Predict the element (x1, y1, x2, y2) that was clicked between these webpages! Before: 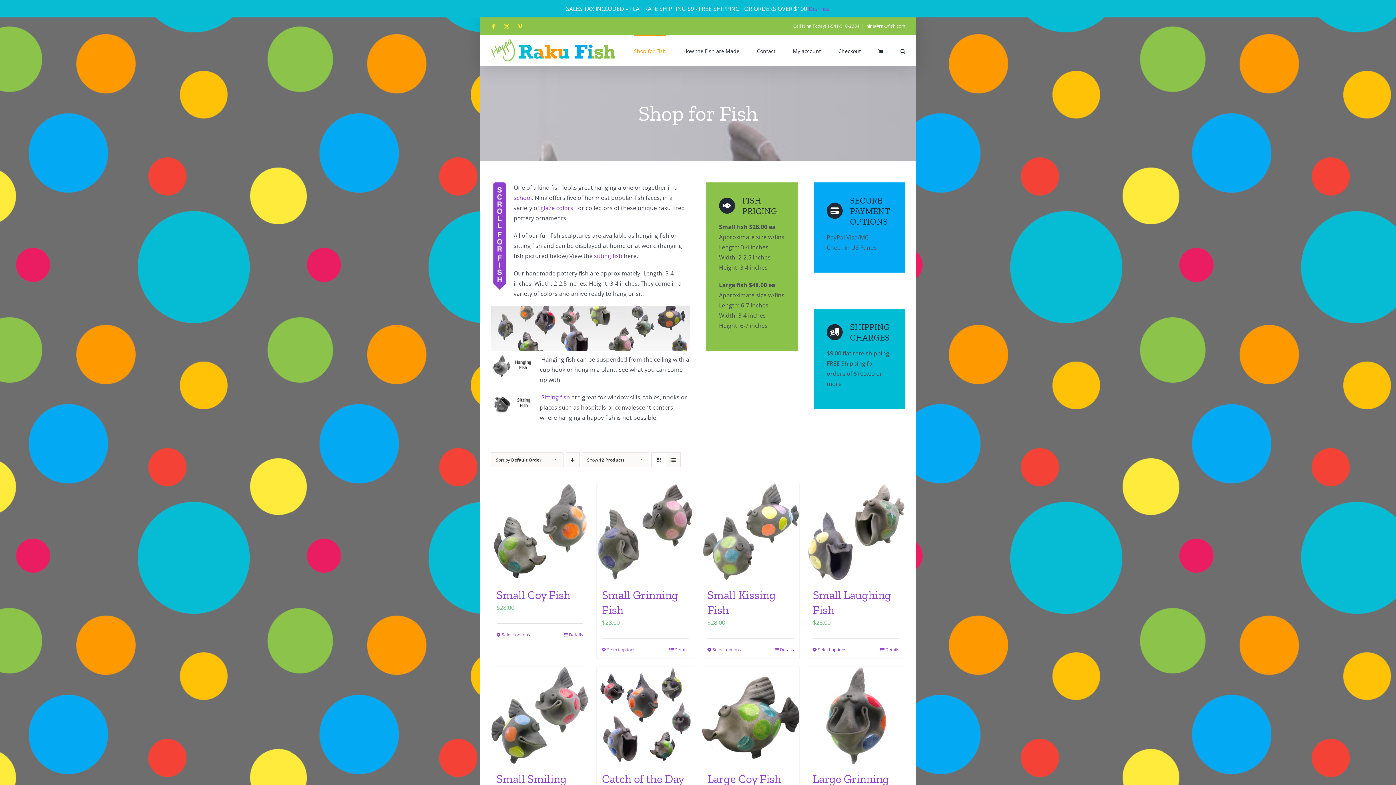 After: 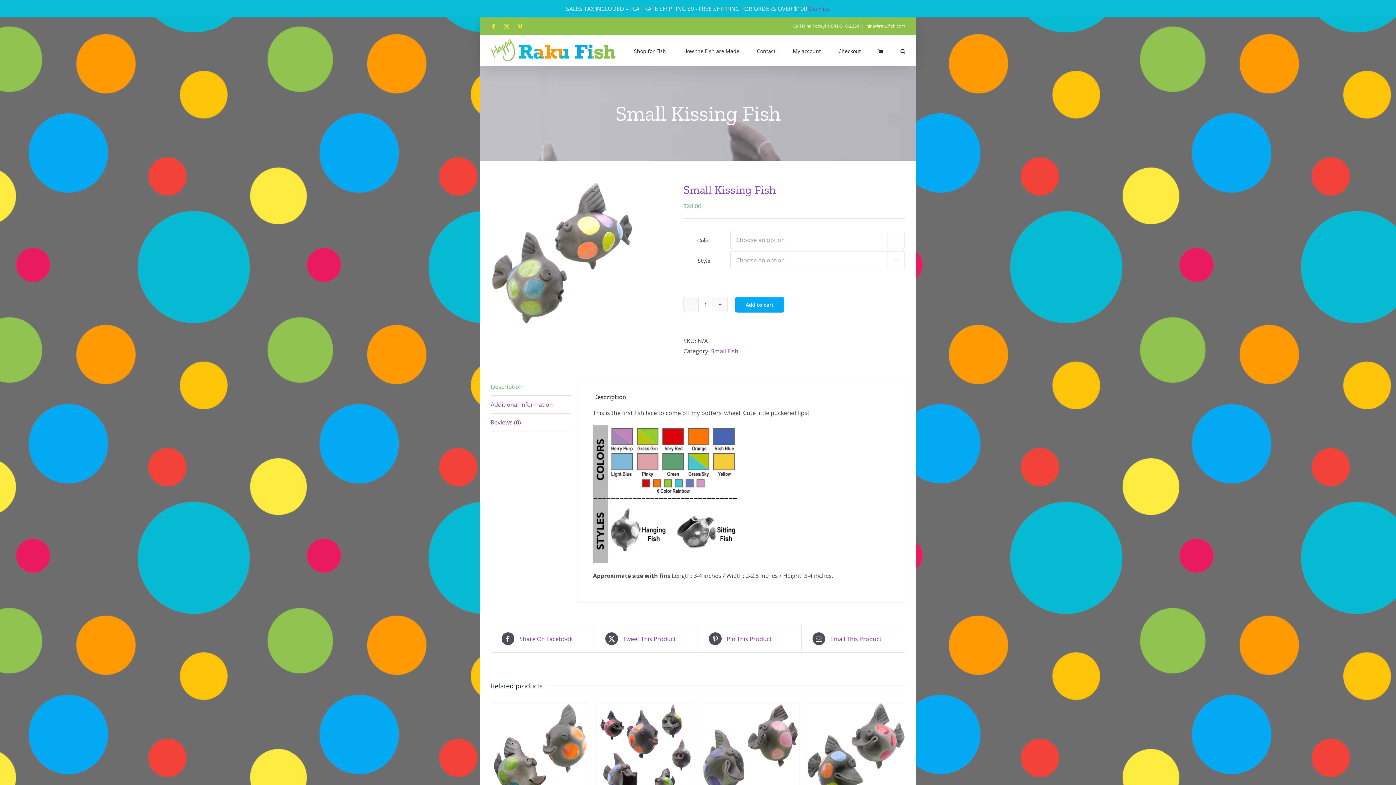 Action: bbox: (702, 483, 799, 580) label: Small Kissing Fish